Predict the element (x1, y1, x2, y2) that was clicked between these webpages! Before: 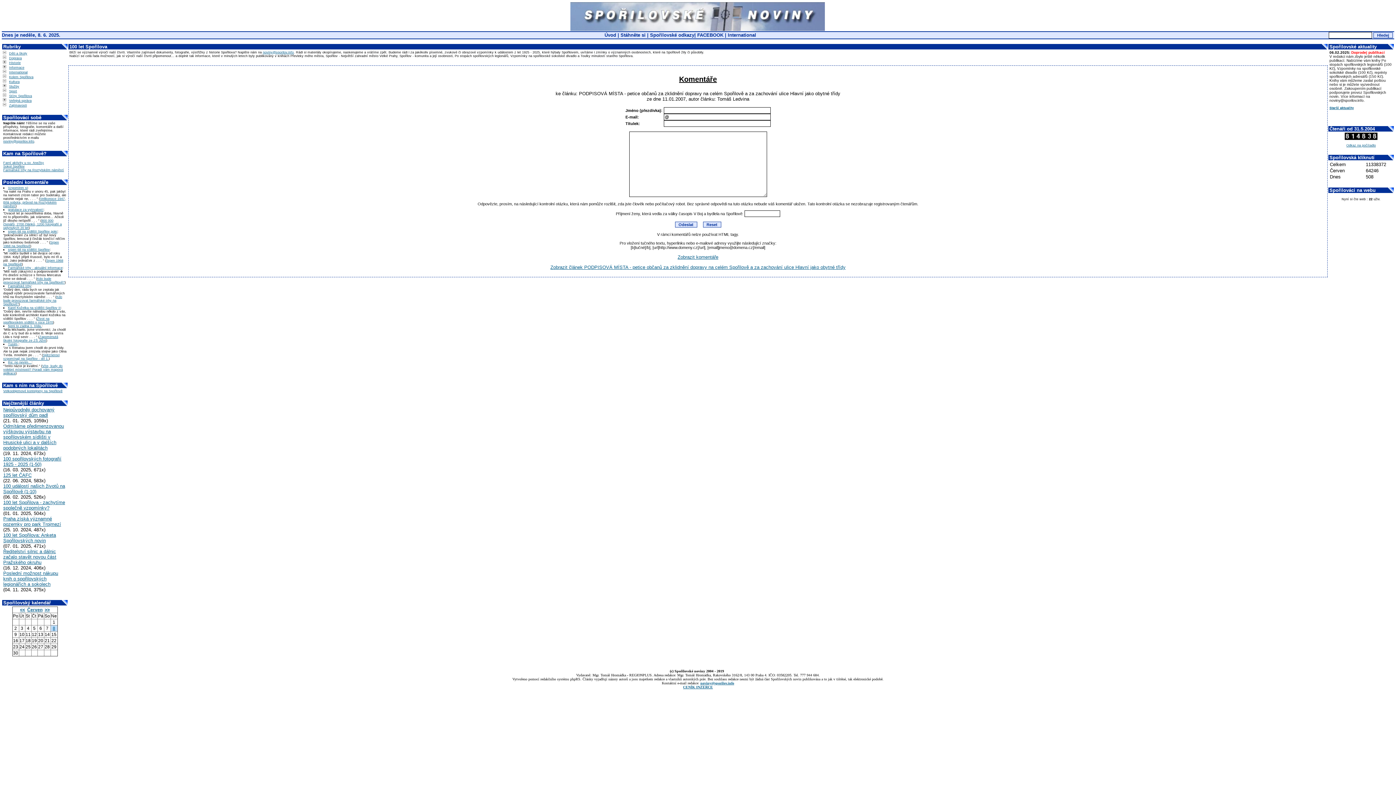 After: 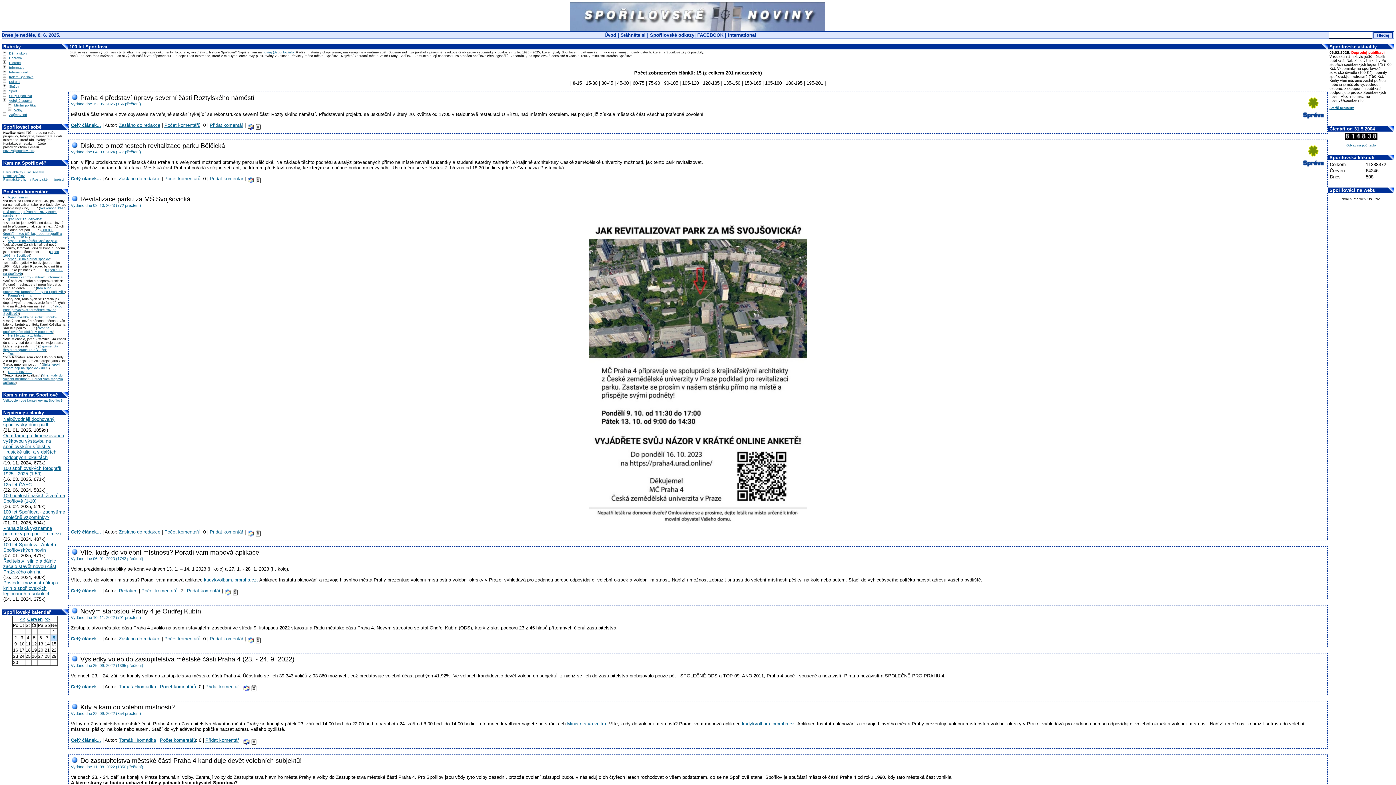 Action: label: Veřejná správa bbox: (9, 98, 31, 102)